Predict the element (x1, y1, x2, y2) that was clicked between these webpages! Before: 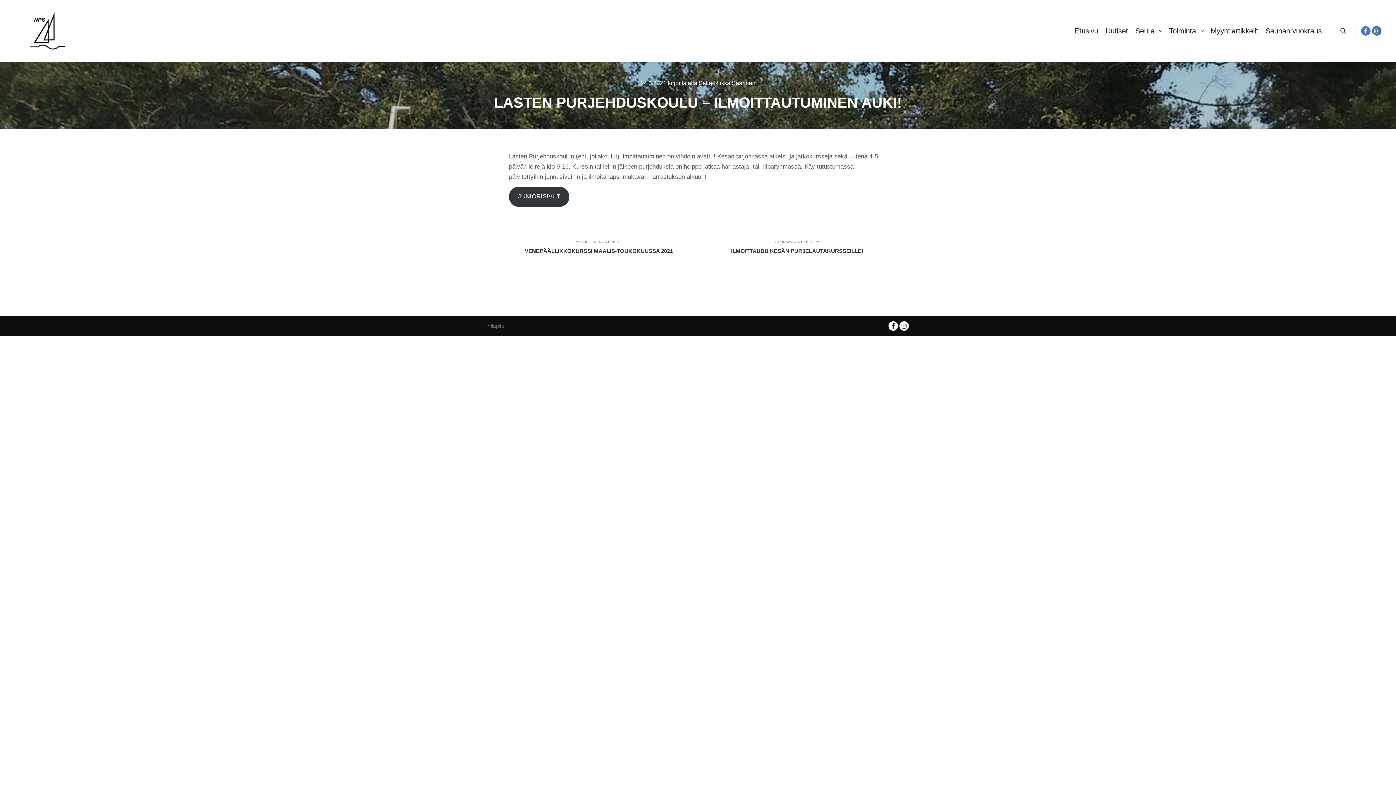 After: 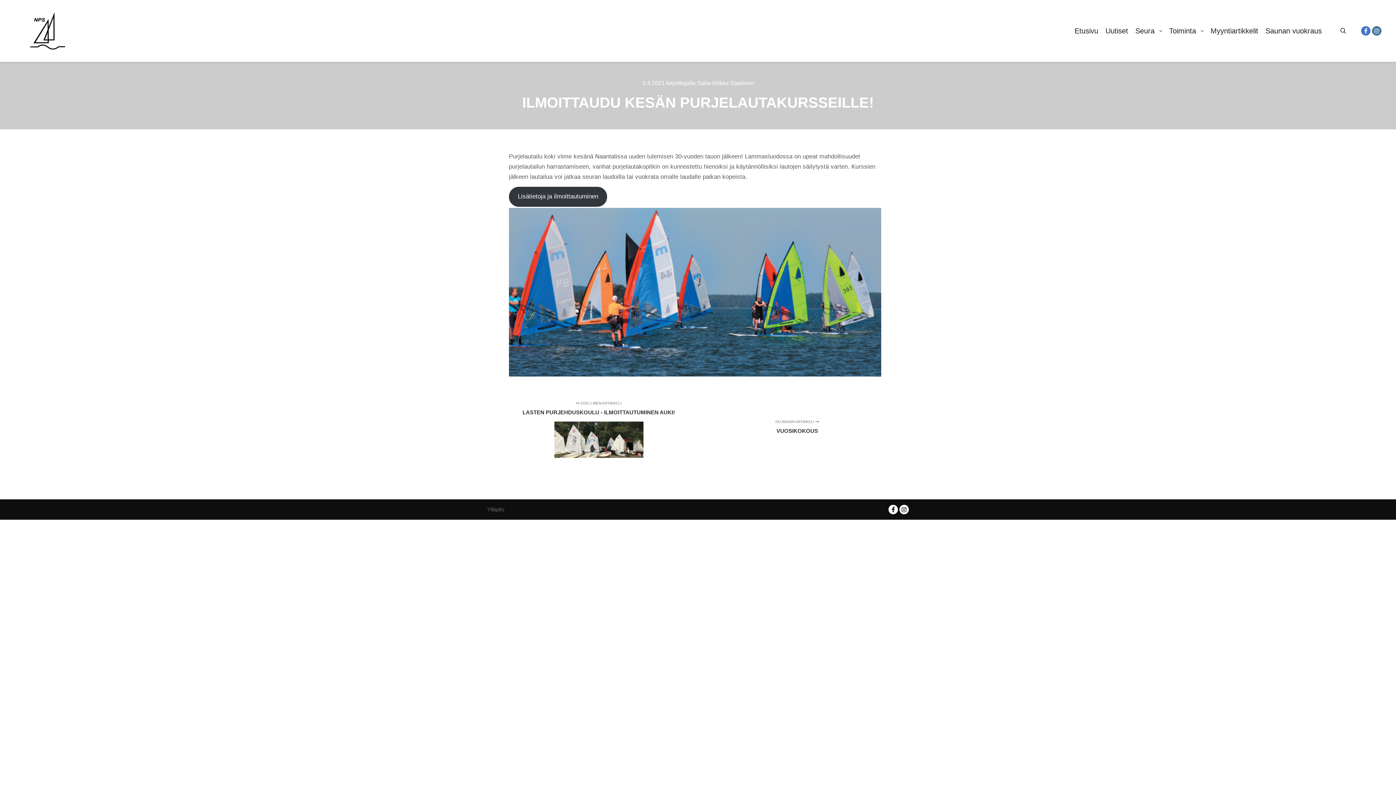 Action: bbox: (698, 224, 887, 275) label: SEURAAVA ARTIKKELI 
ILMOITTAUDU KESÄN PURJELAUTAKURSSEILLE!